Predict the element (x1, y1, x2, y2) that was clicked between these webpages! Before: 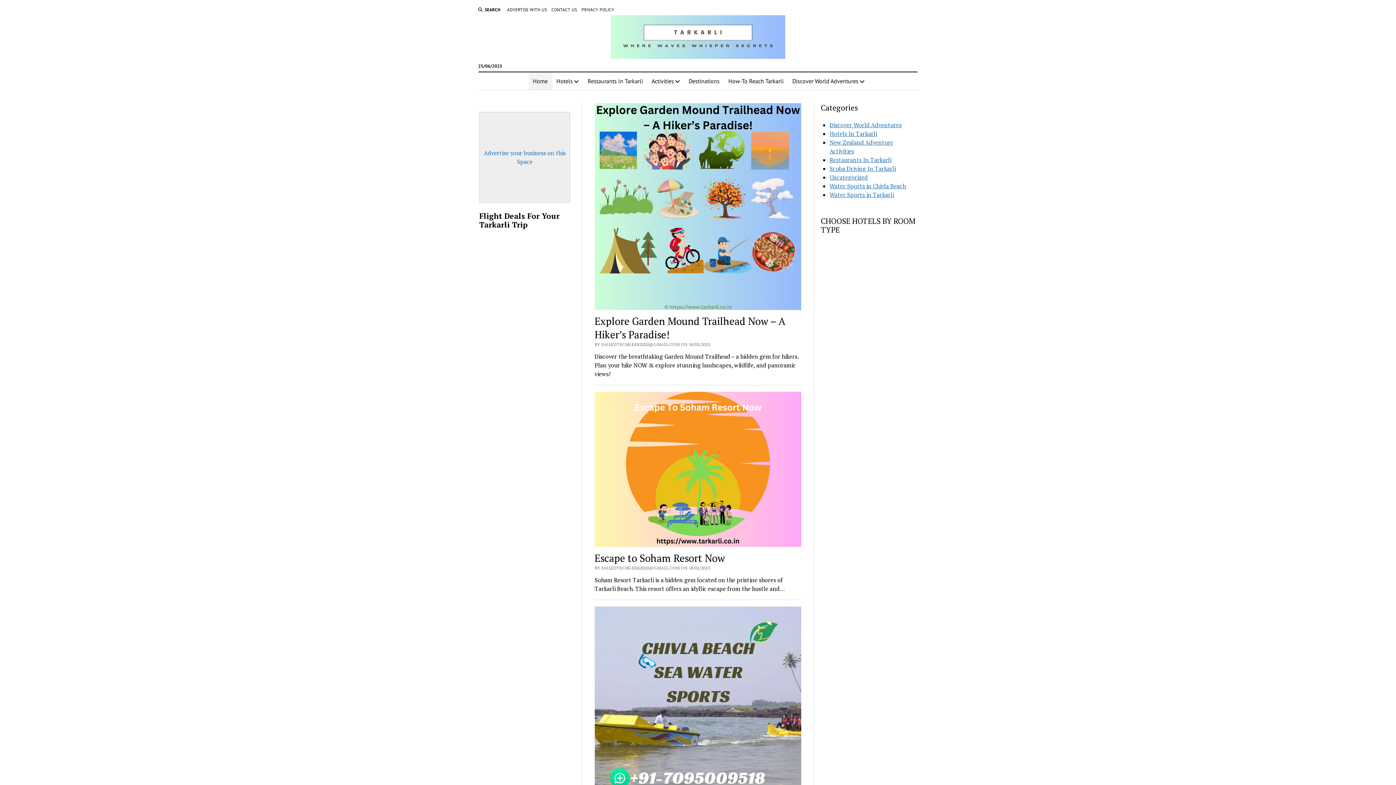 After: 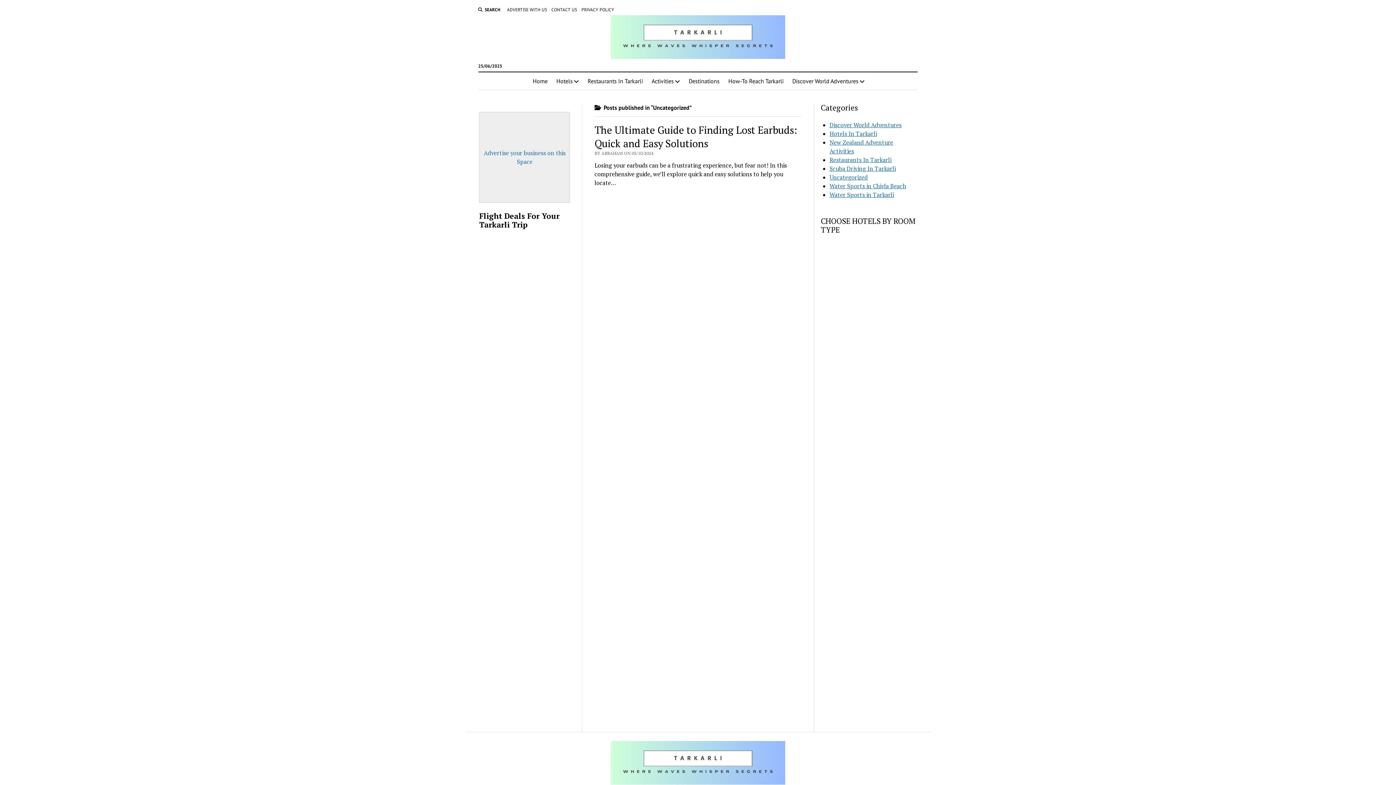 Action: bbox: (829, 173, 868, 181) label: Uncategorized